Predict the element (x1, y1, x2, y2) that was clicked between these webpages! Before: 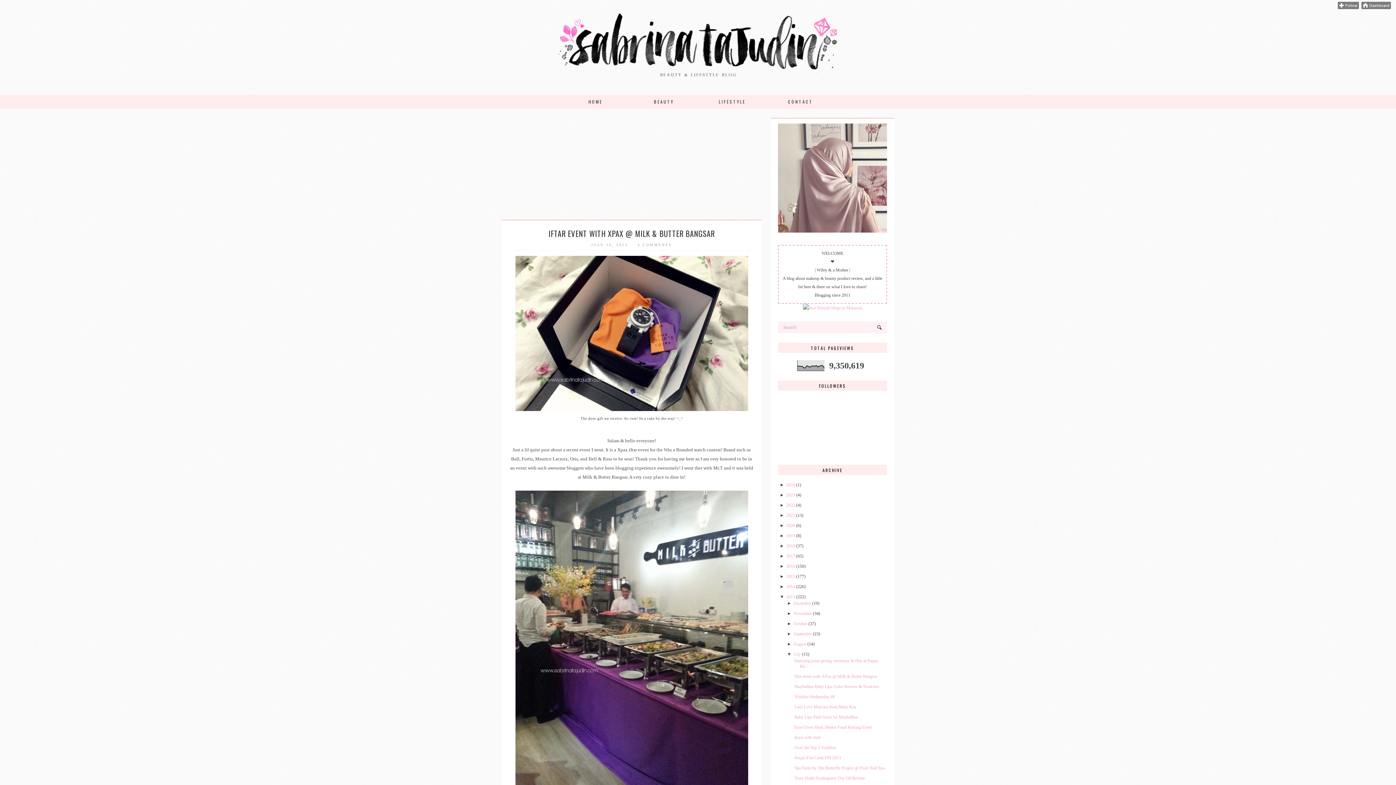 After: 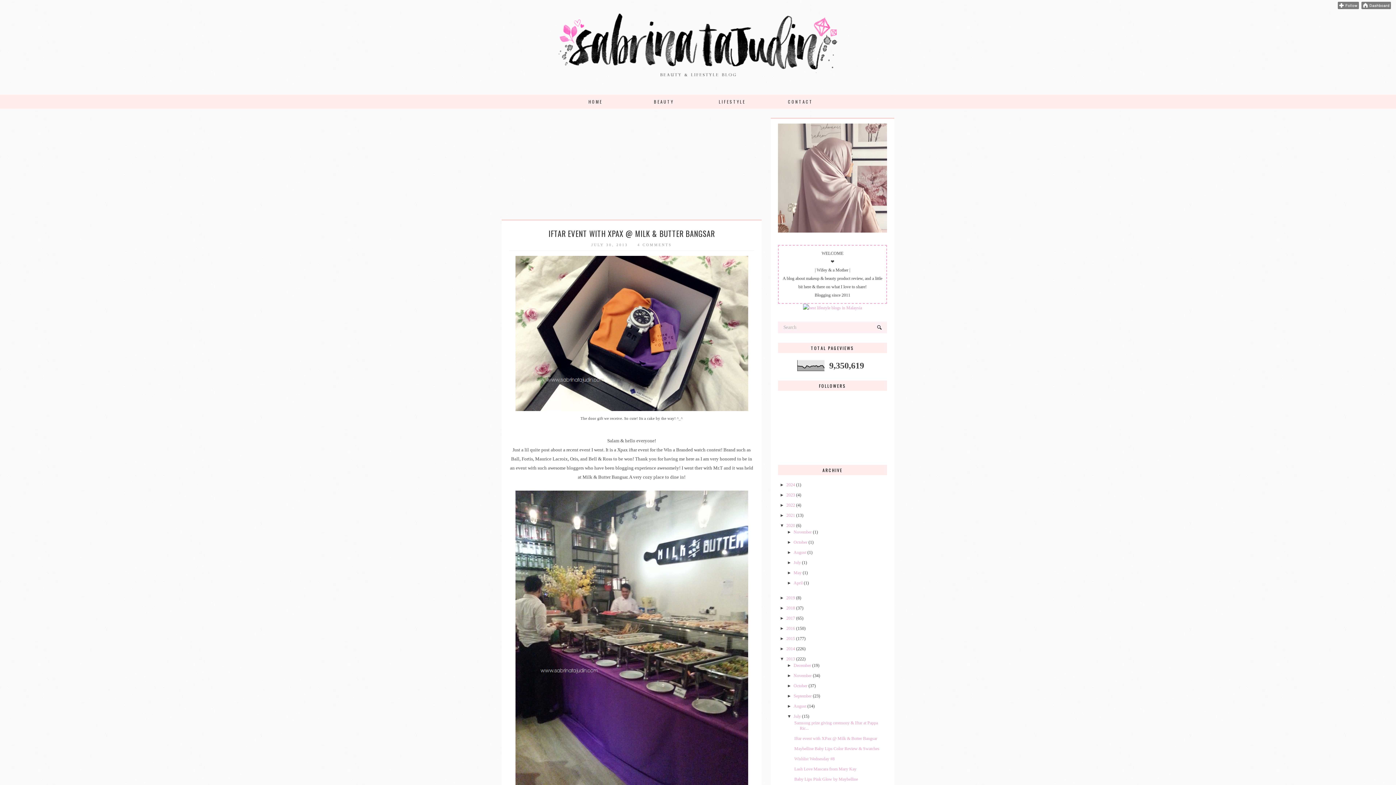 Action: bbox: (780, 523, 786, 528) label: ►  